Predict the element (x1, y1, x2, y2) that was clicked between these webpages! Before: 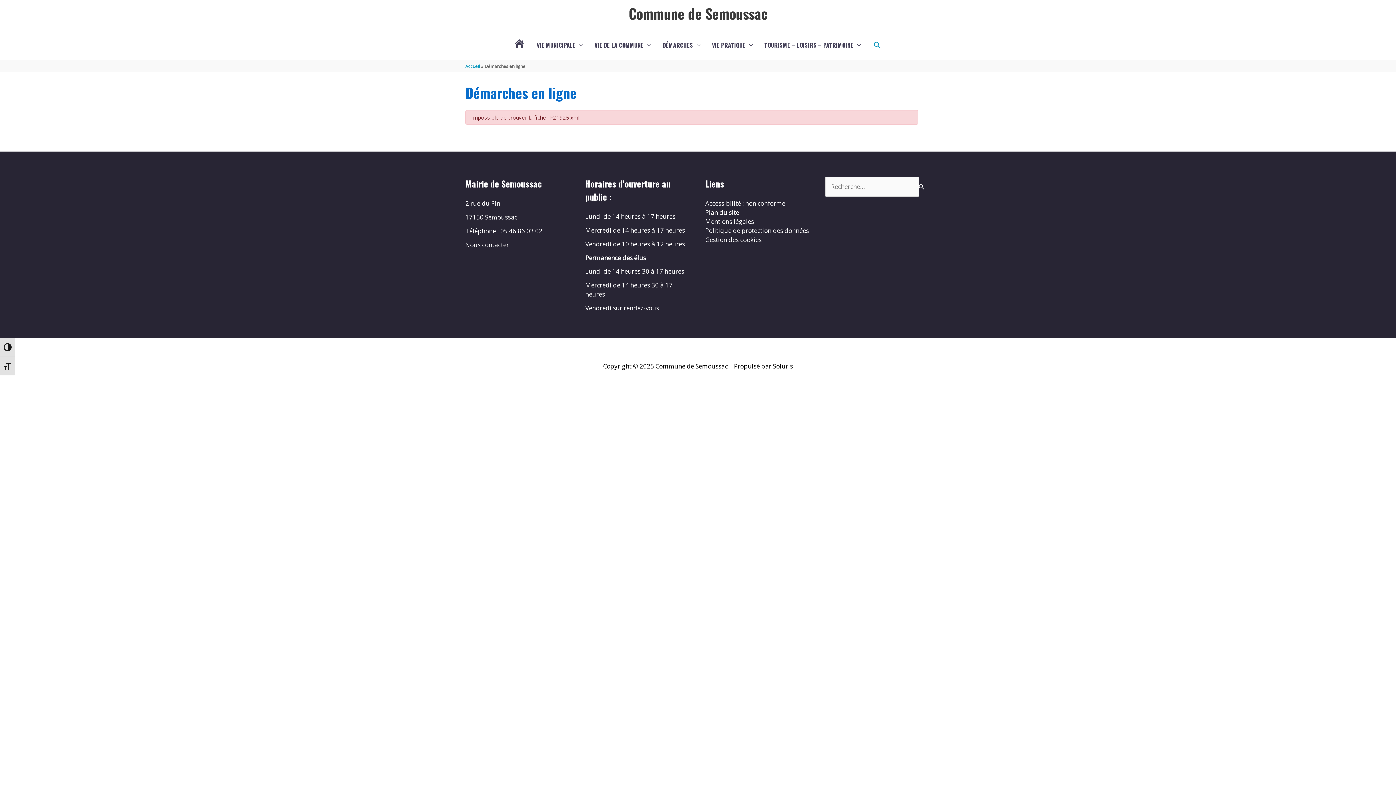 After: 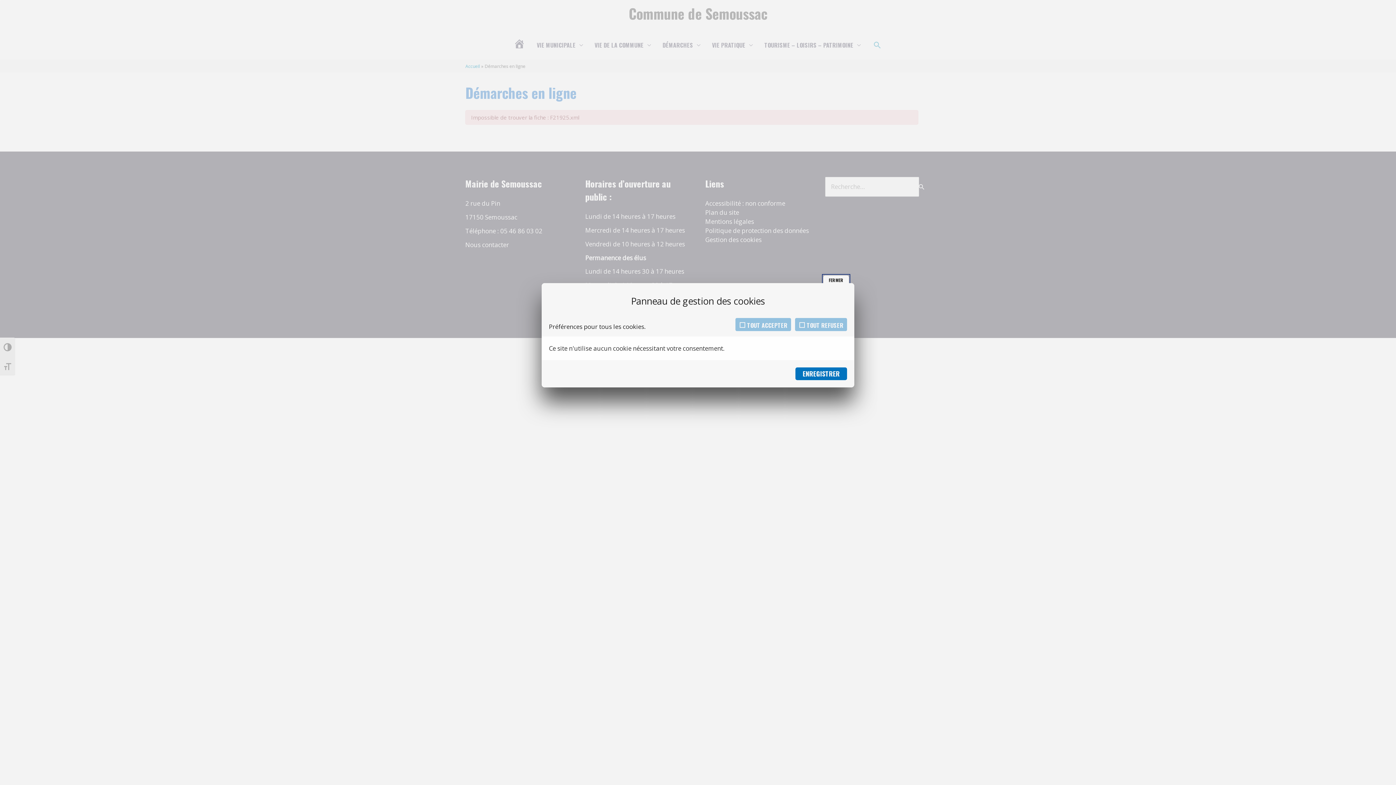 Action: bbox: (705, 235, 761, 244) label: Gestion des cookies